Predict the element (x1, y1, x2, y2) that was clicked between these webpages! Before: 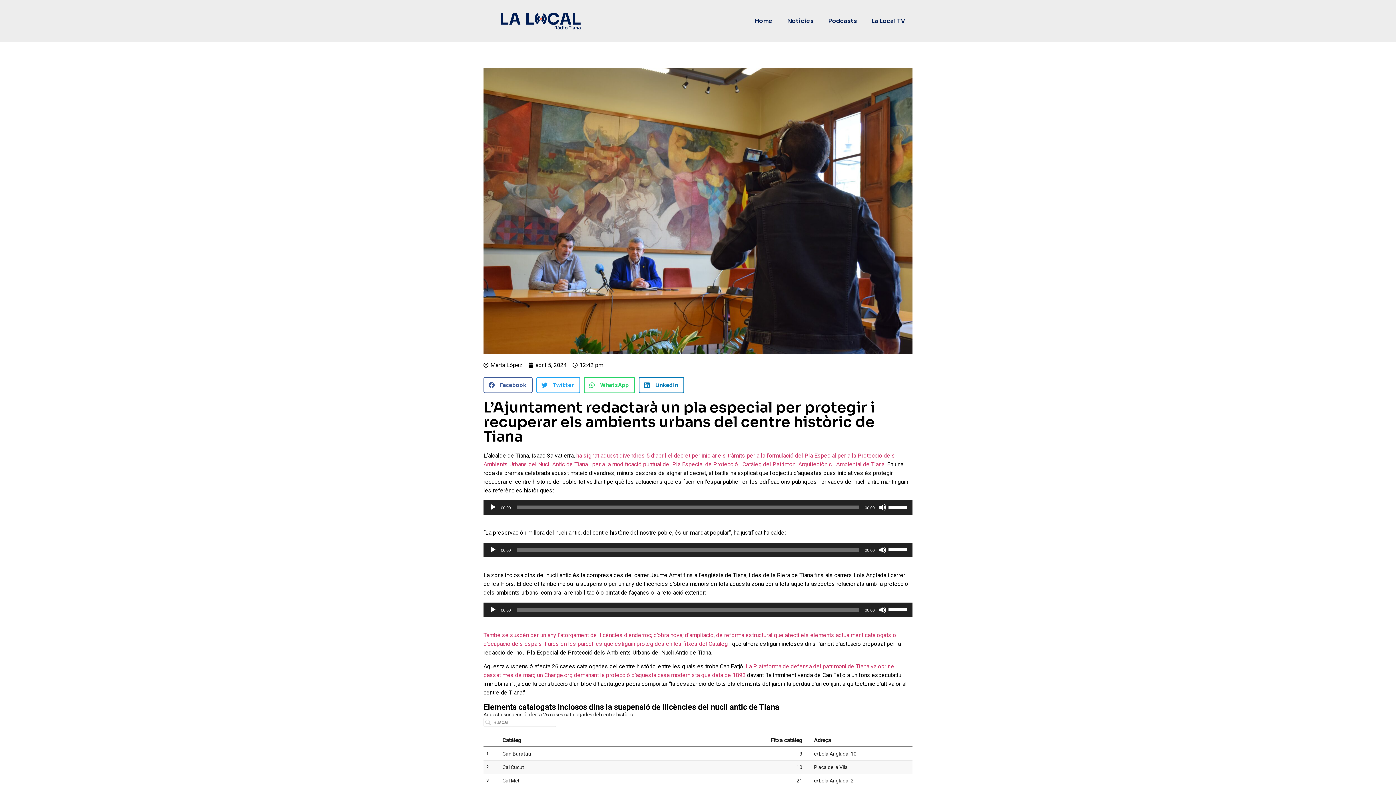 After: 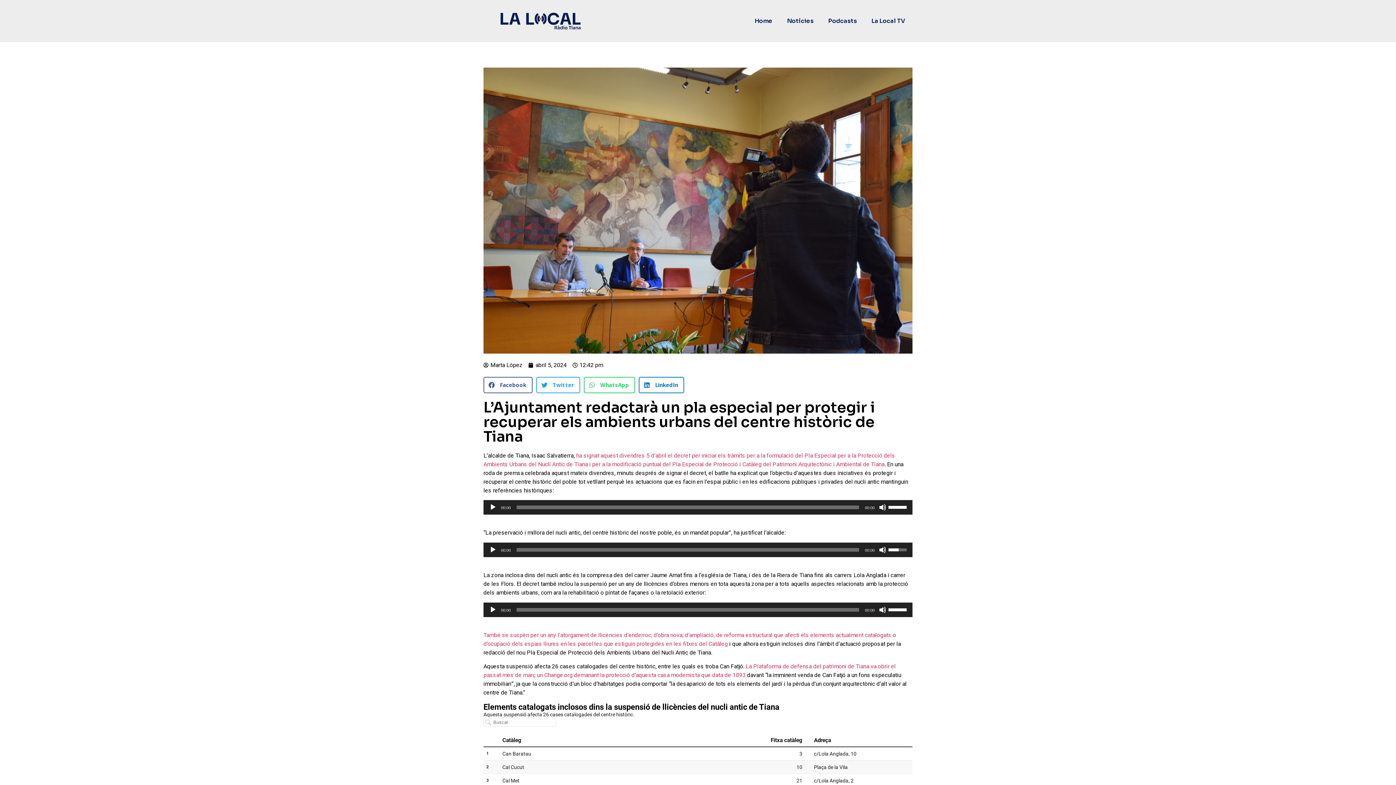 Action: bbox: (888, 542, 909, 555) label: Control de volum